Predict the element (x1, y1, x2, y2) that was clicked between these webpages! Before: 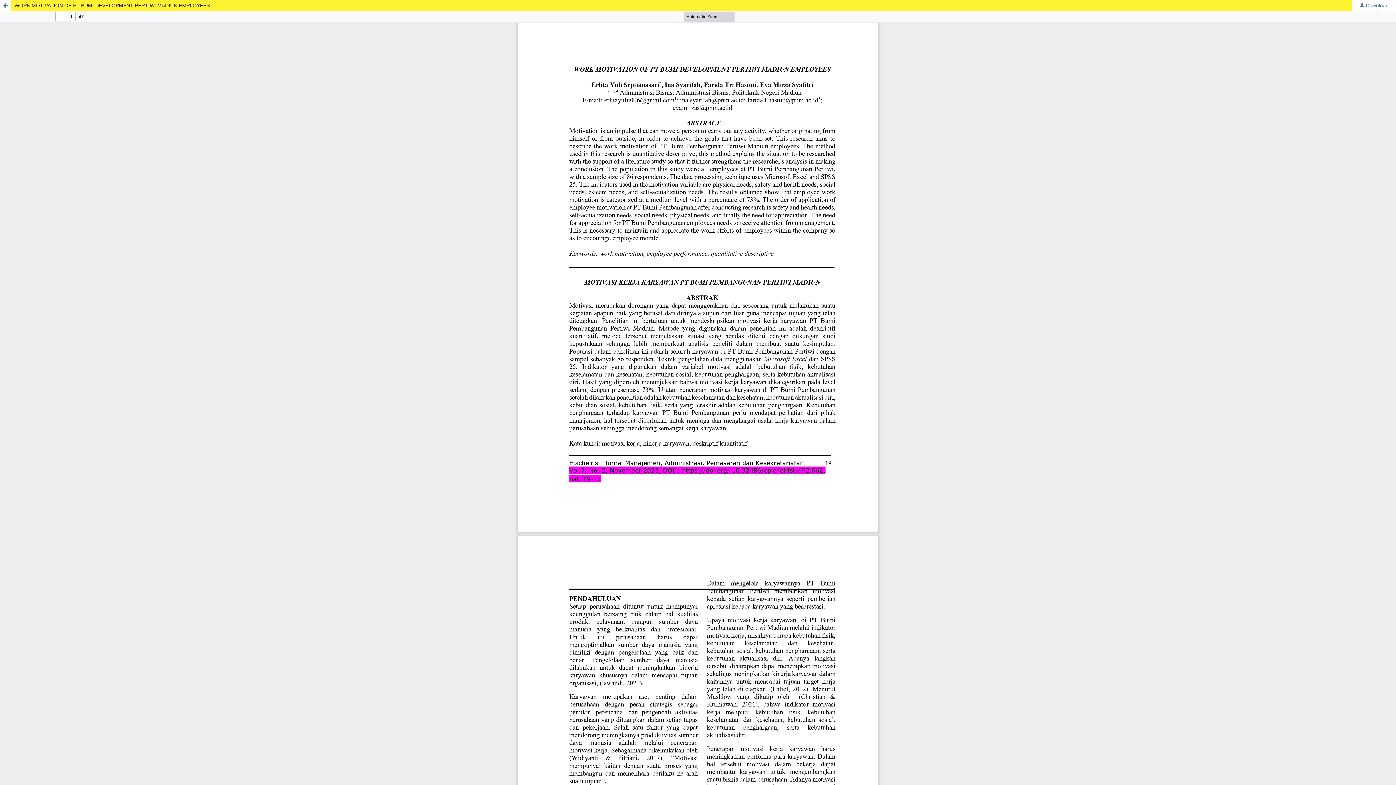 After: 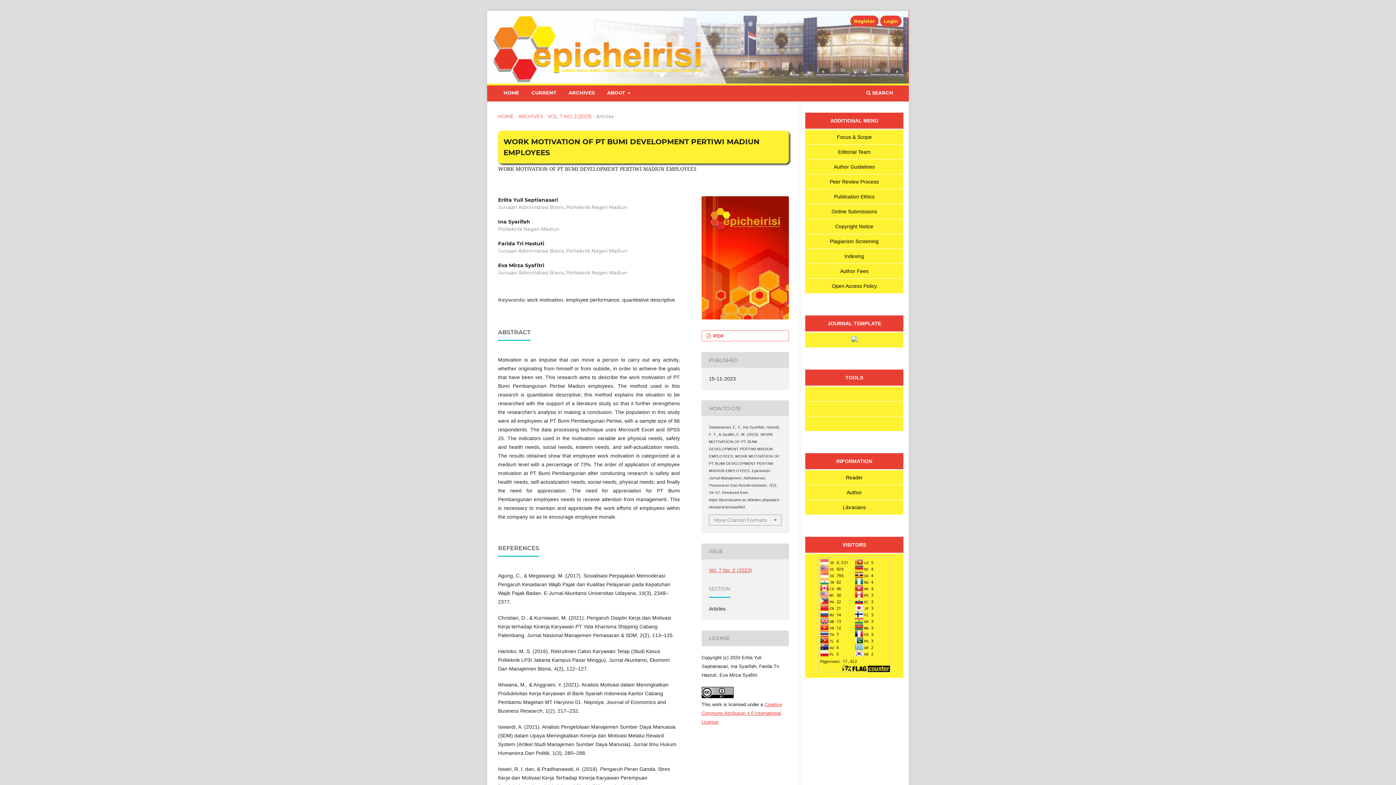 Action: bbox: (0, 0, 10, 10) label: Return to Article Details